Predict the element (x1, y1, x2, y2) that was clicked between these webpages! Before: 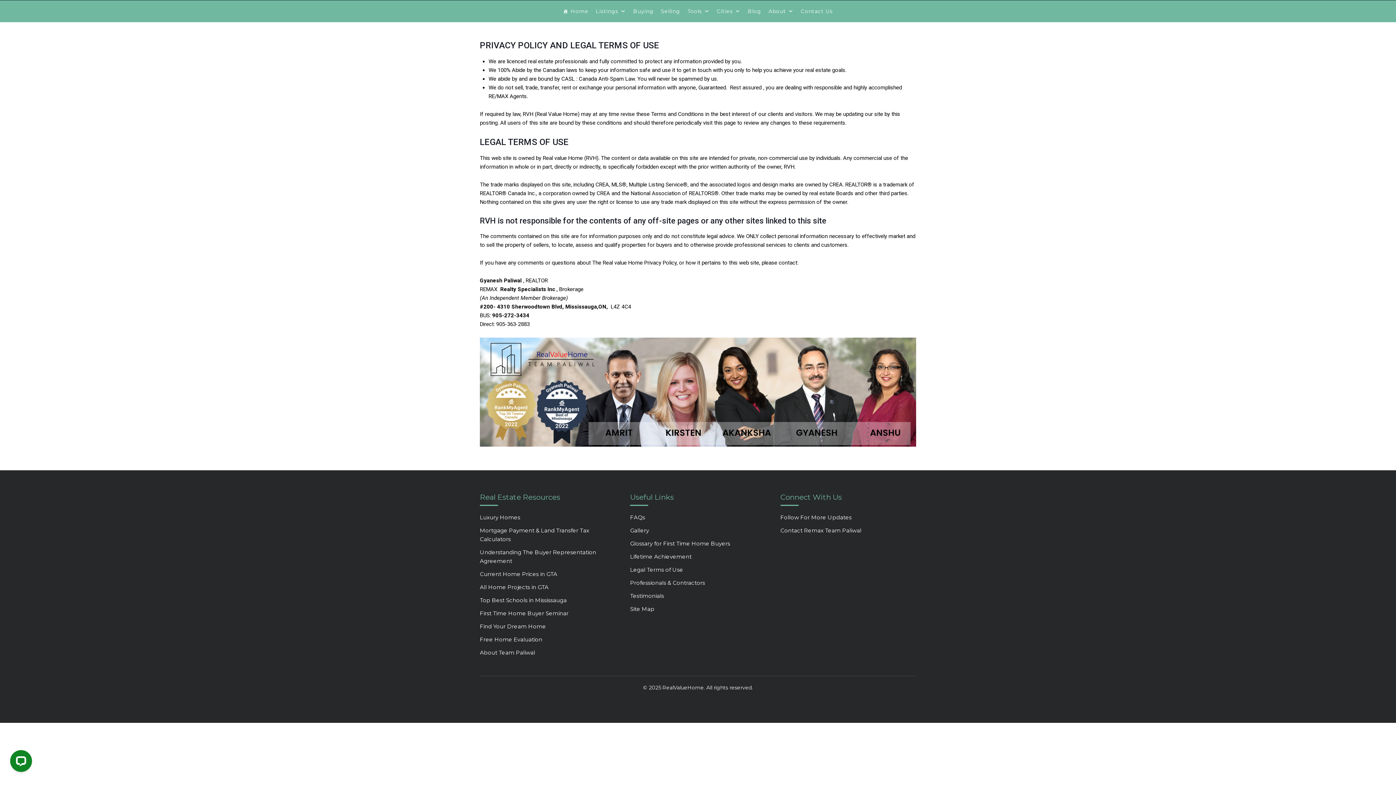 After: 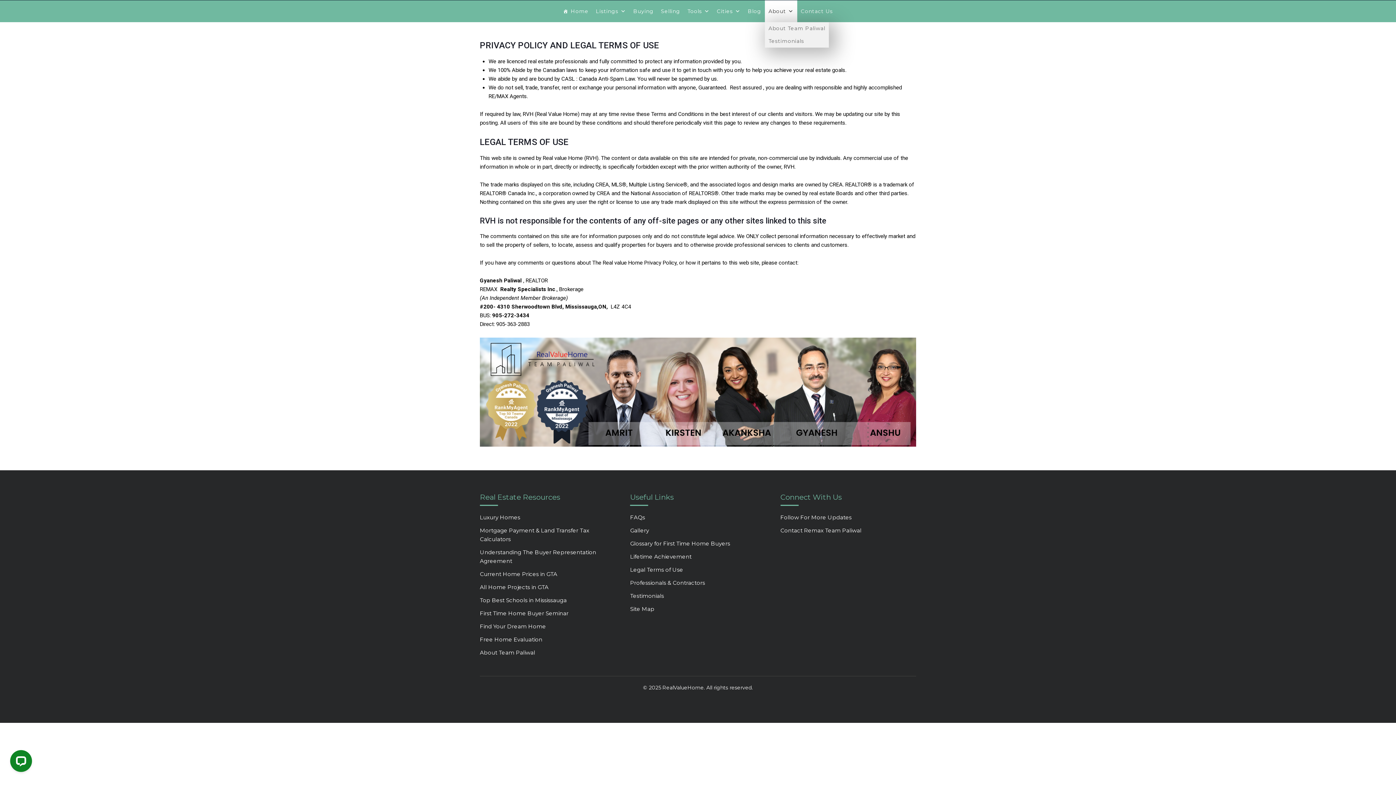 Action: bbox: (765, 0, 797, 22) label: About